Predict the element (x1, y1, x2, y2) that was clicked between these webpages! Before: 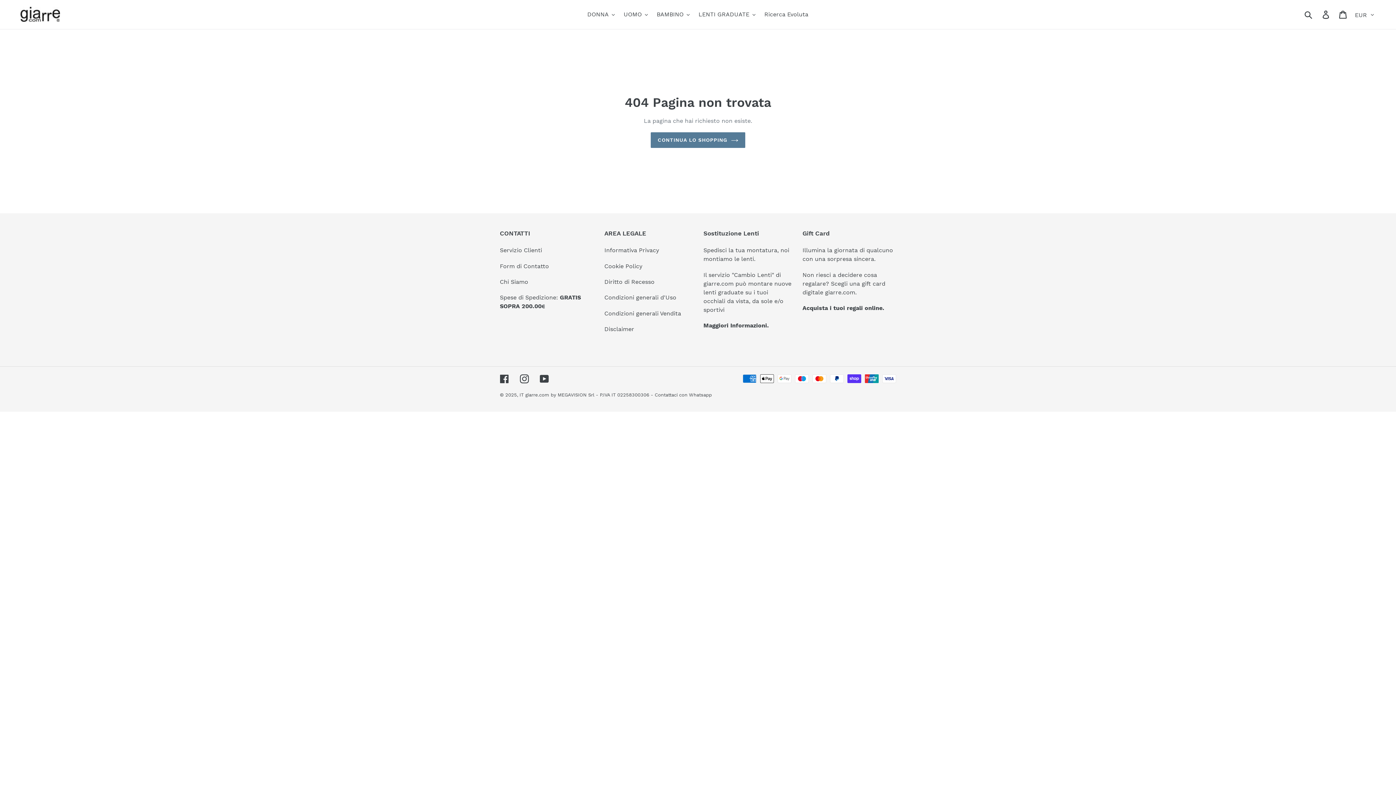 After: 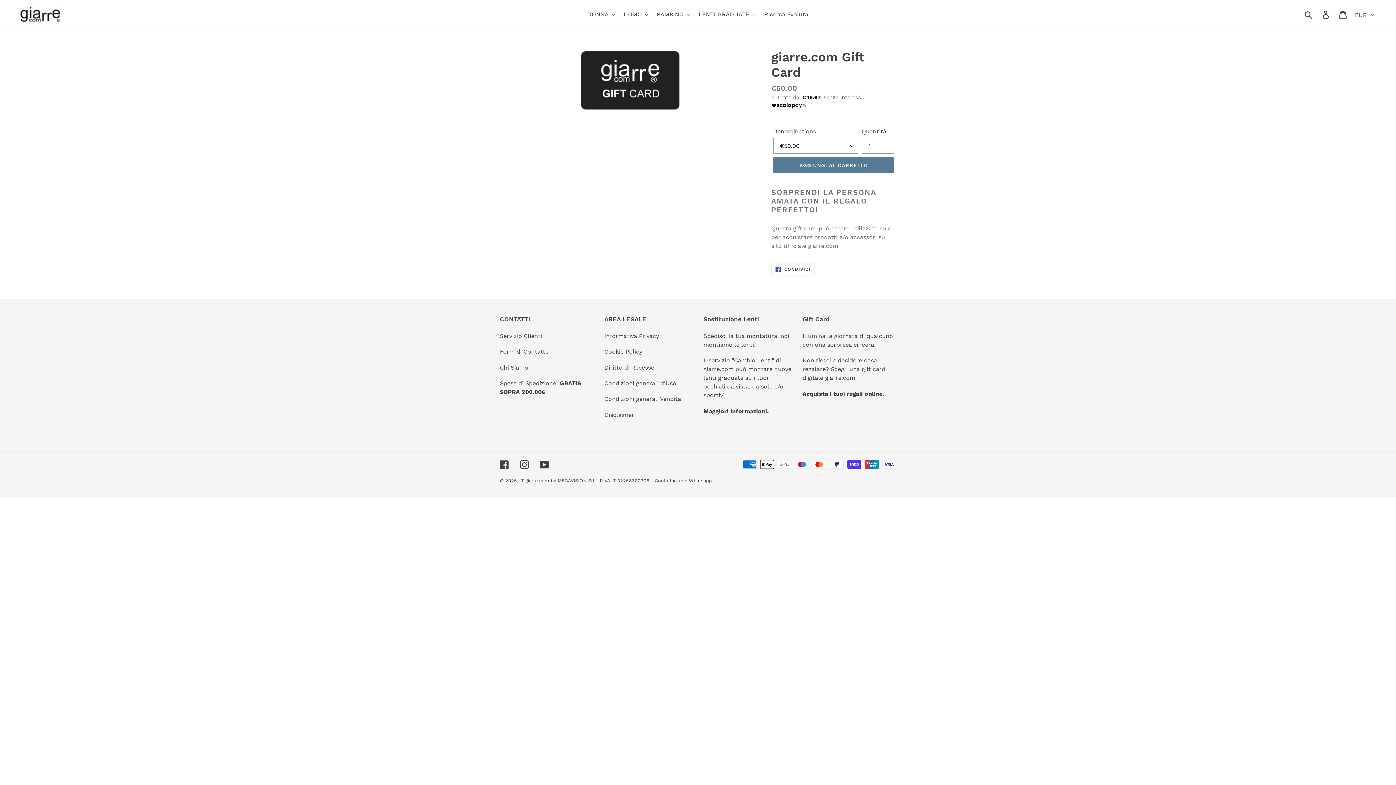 Action: label: Acquista i tuoi regali online. bbox: (802, 304, 884, 311)